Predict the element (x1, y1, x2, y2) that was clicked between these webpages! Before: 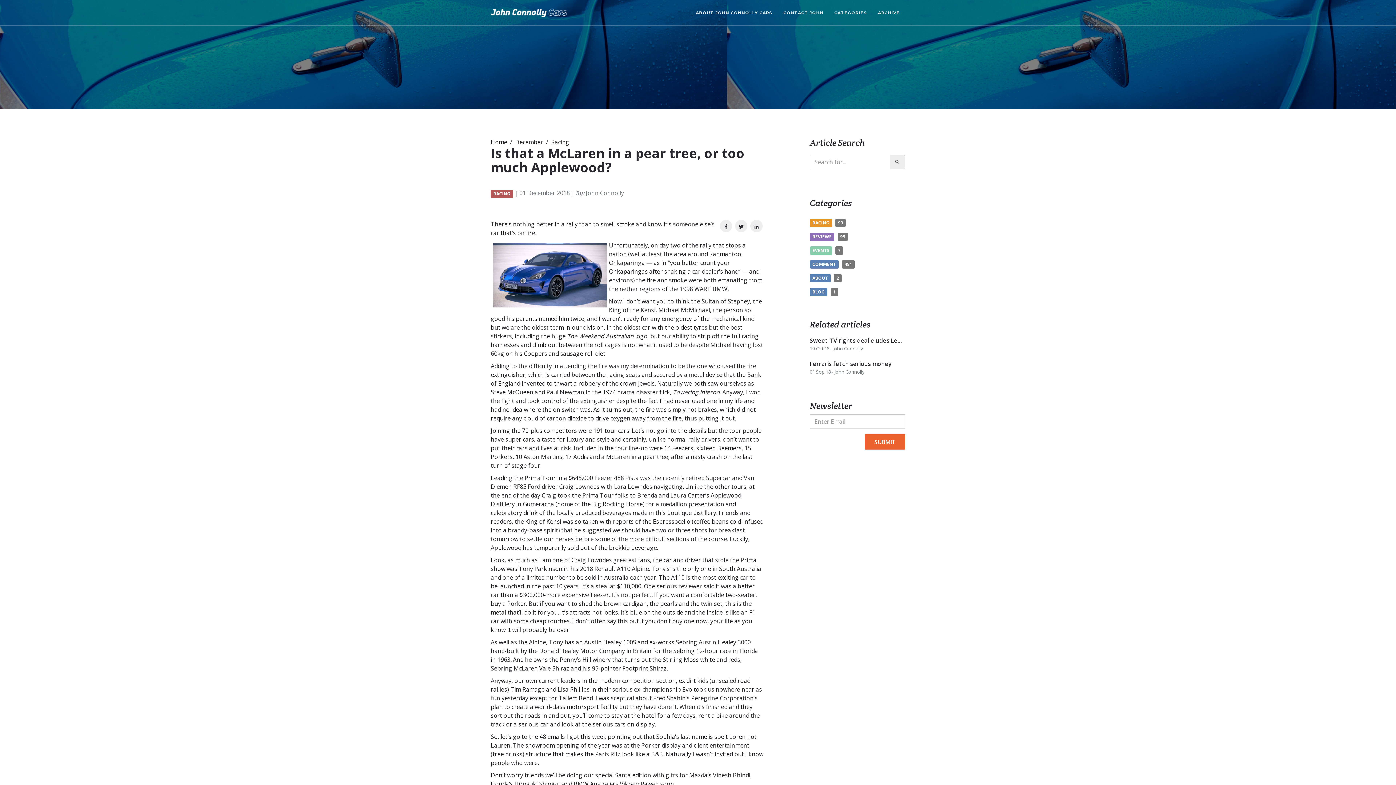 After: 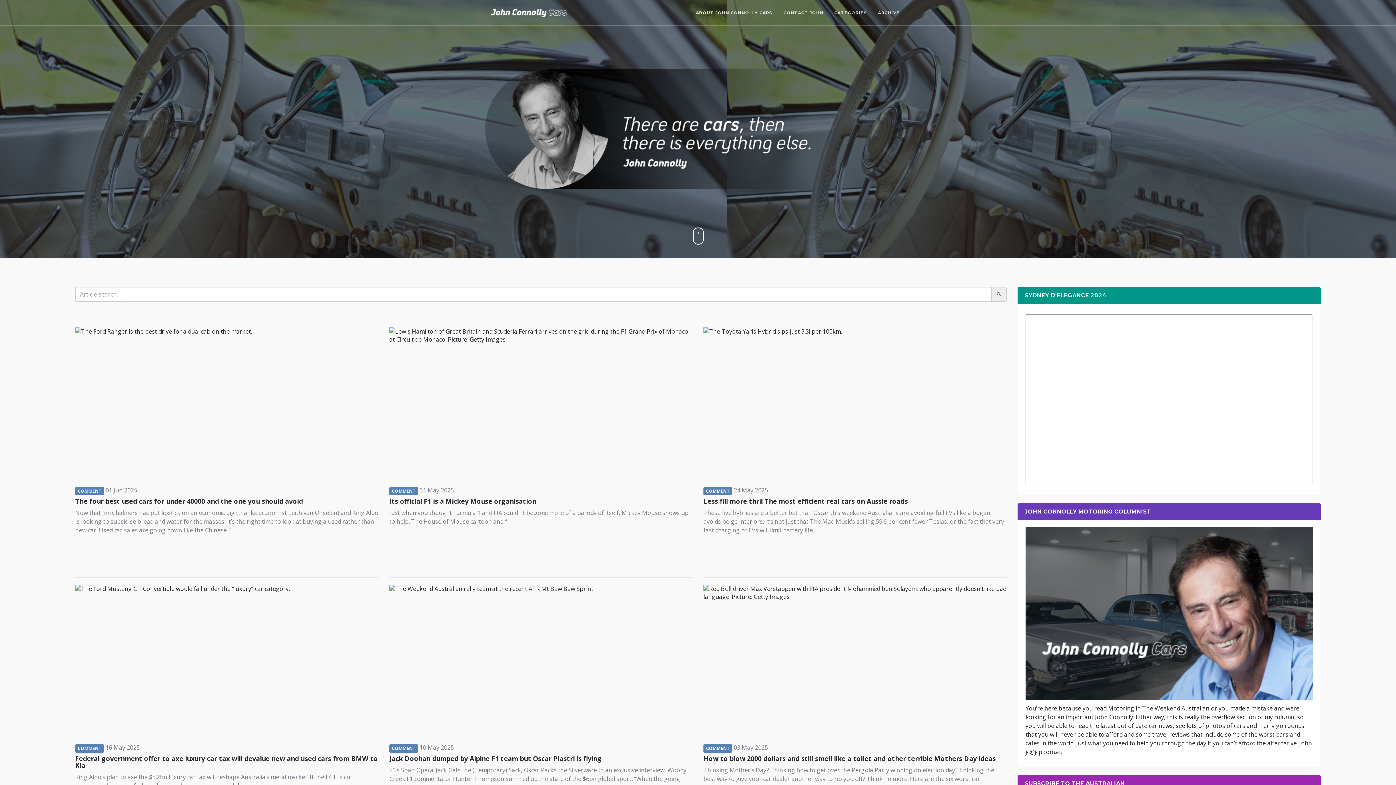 Action: bbox: (490, 138, 507, 146) label: Home